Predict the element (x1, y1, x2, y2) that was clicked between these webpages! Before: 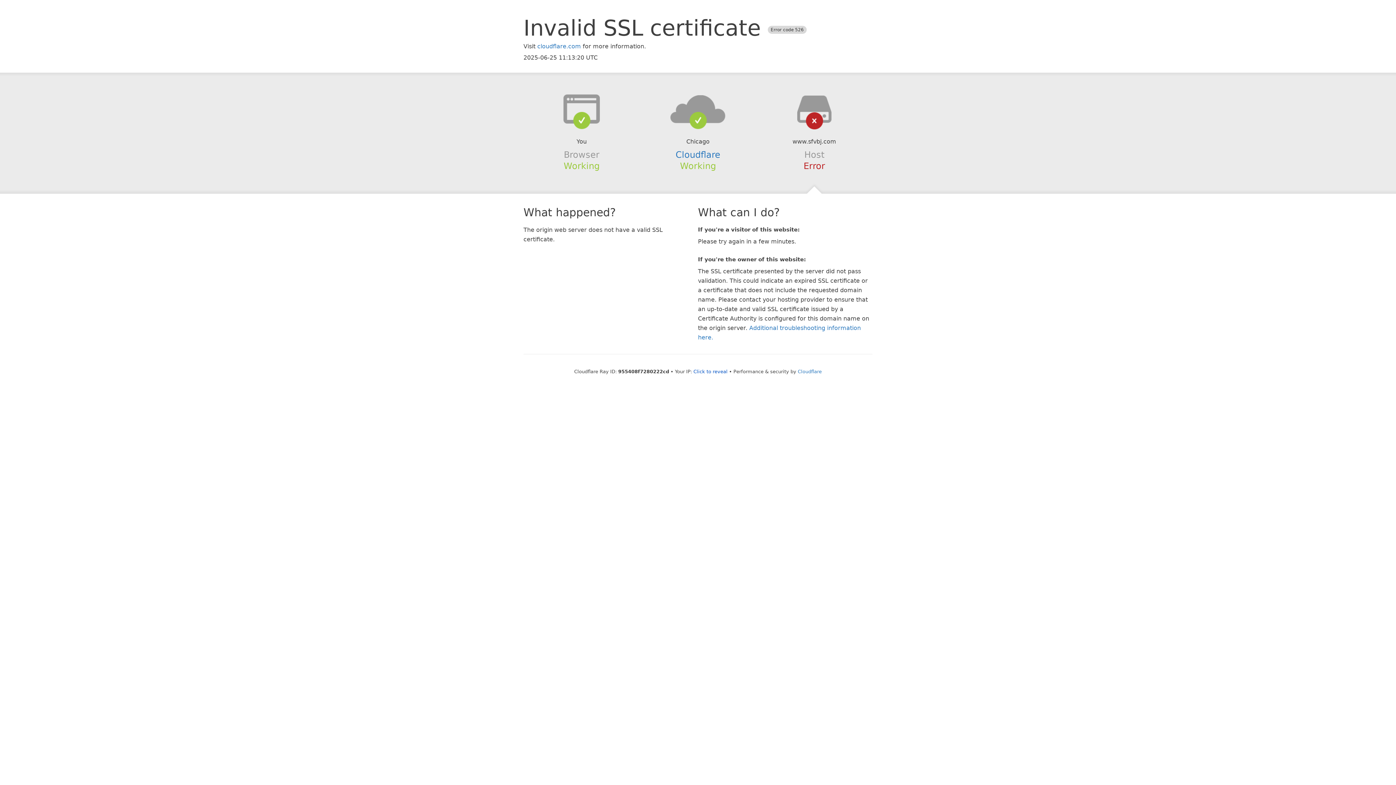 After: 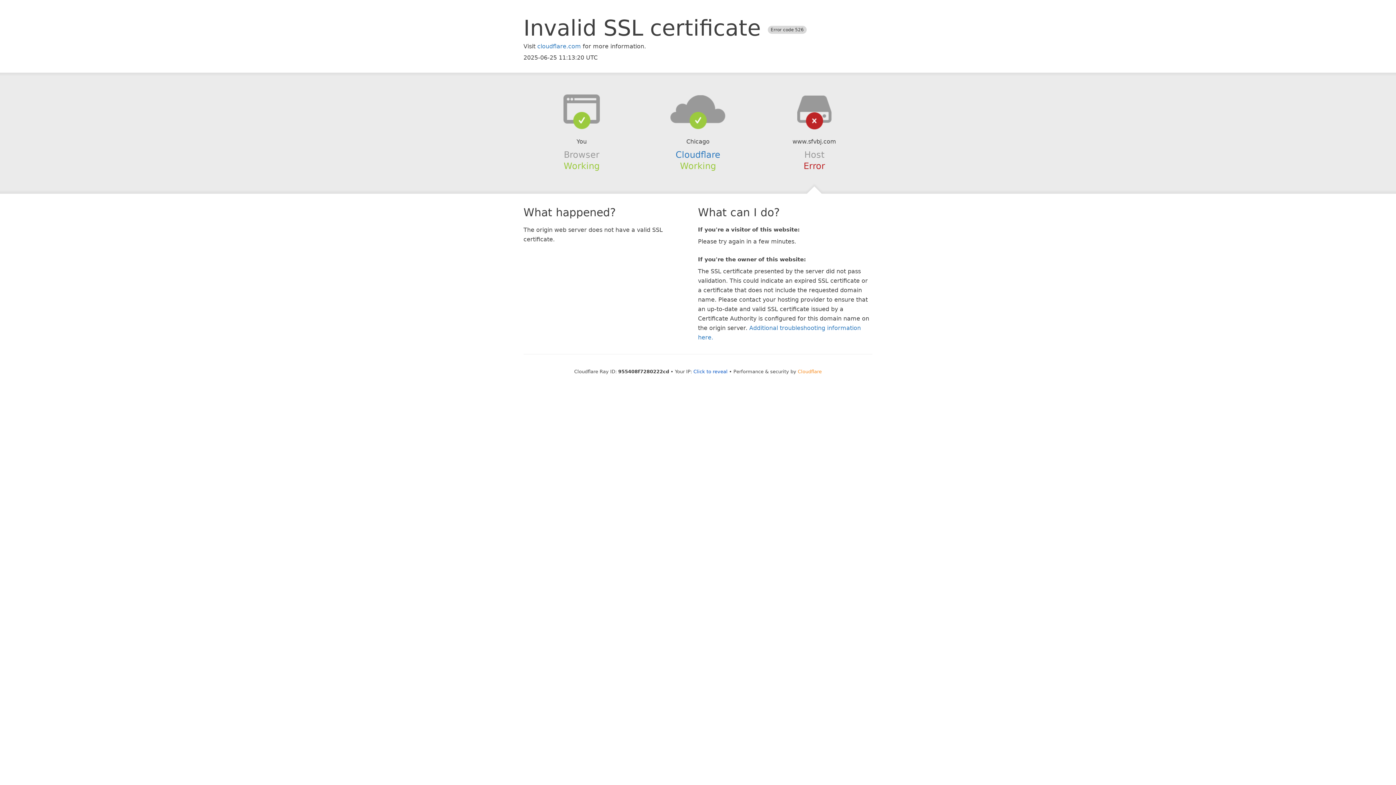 Action: label: Cloudflare bbox: (798, 368, 822, 374)